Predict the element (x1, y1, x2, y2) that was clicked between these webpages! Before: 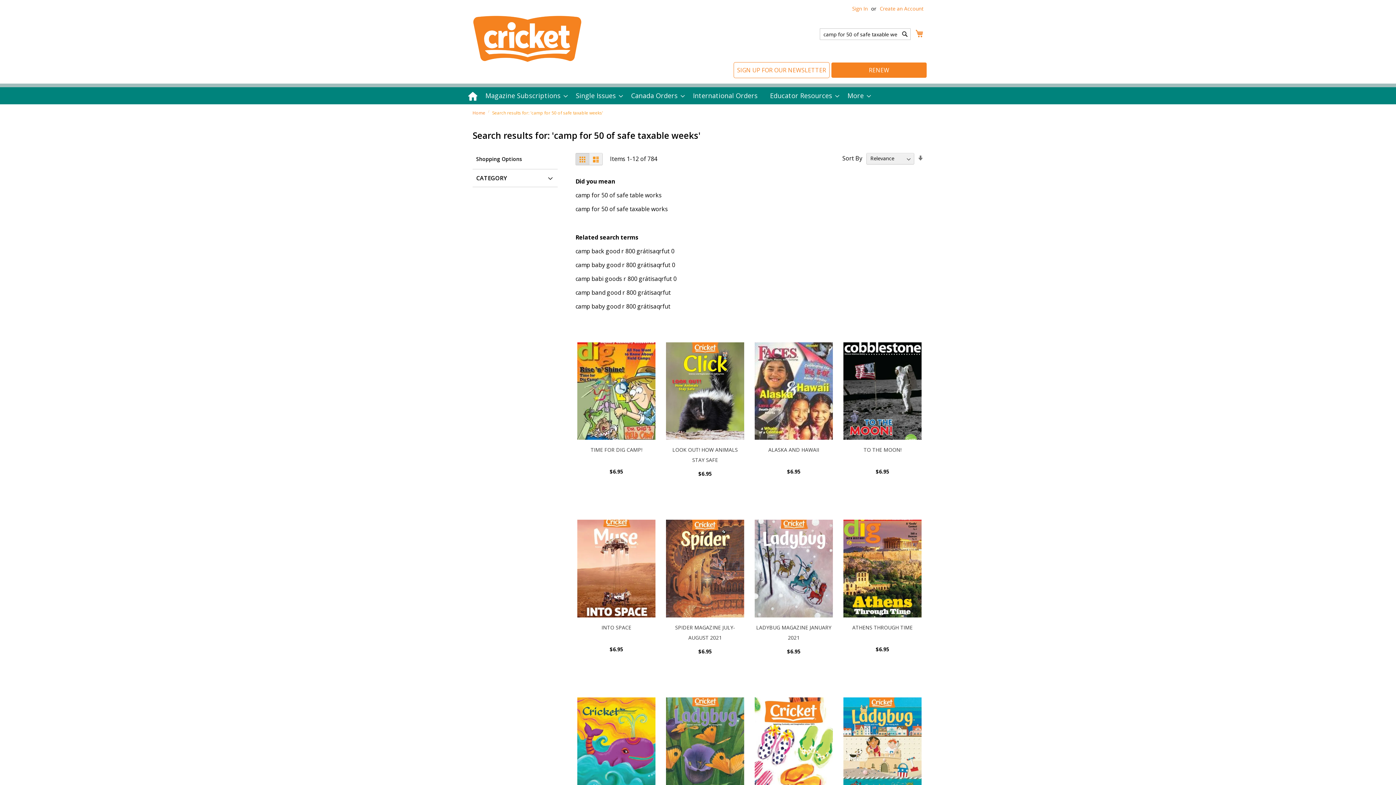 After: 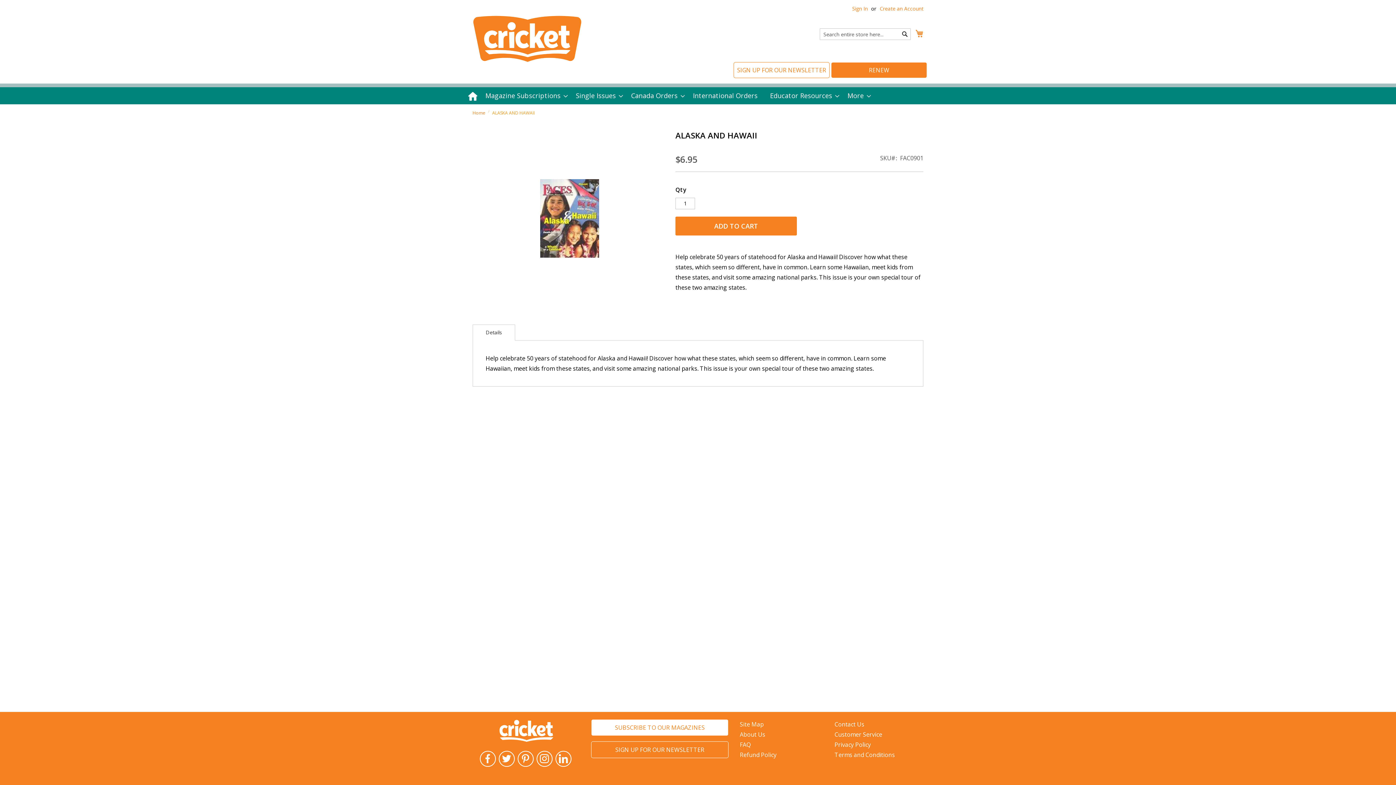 Action: label: ALASKA AND HAWAII bbox: (768, 446, 819, 453)